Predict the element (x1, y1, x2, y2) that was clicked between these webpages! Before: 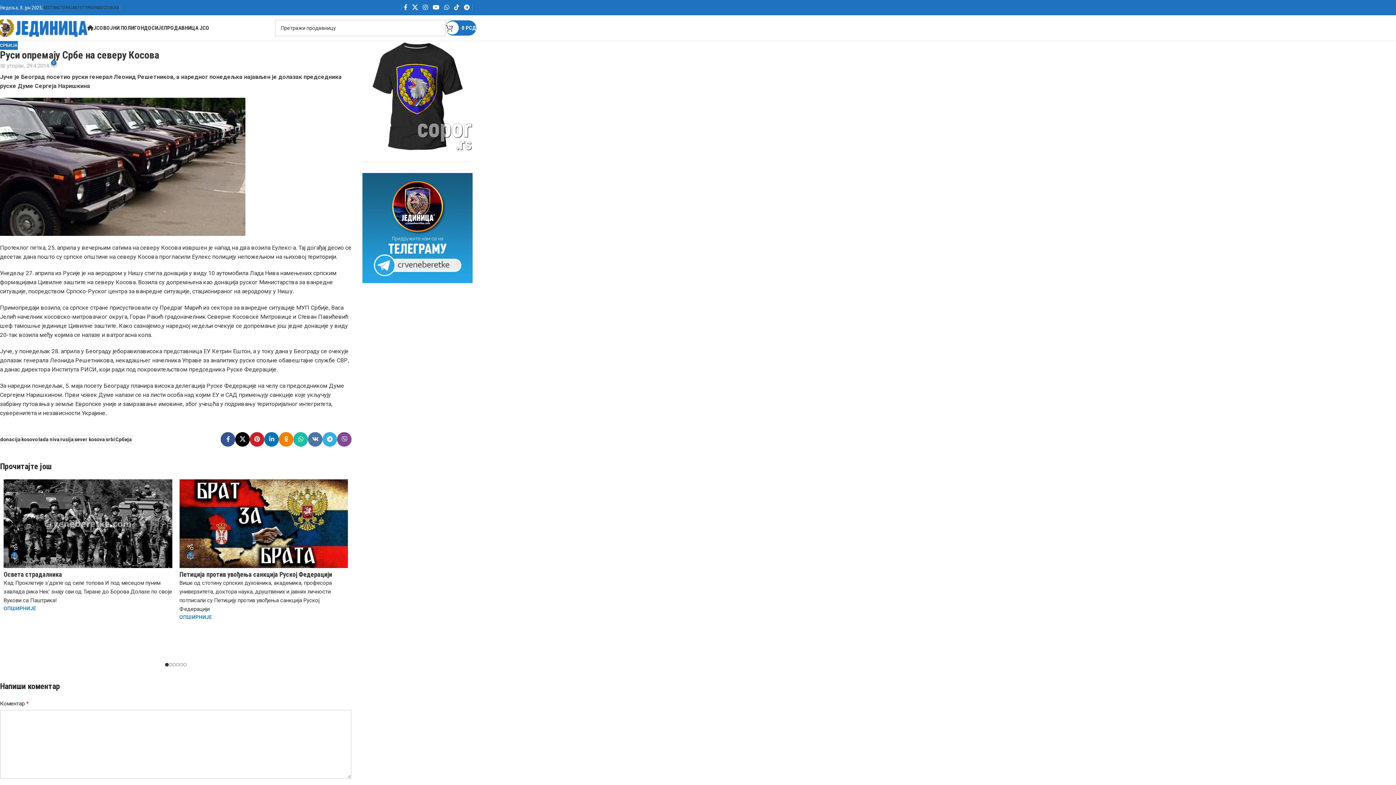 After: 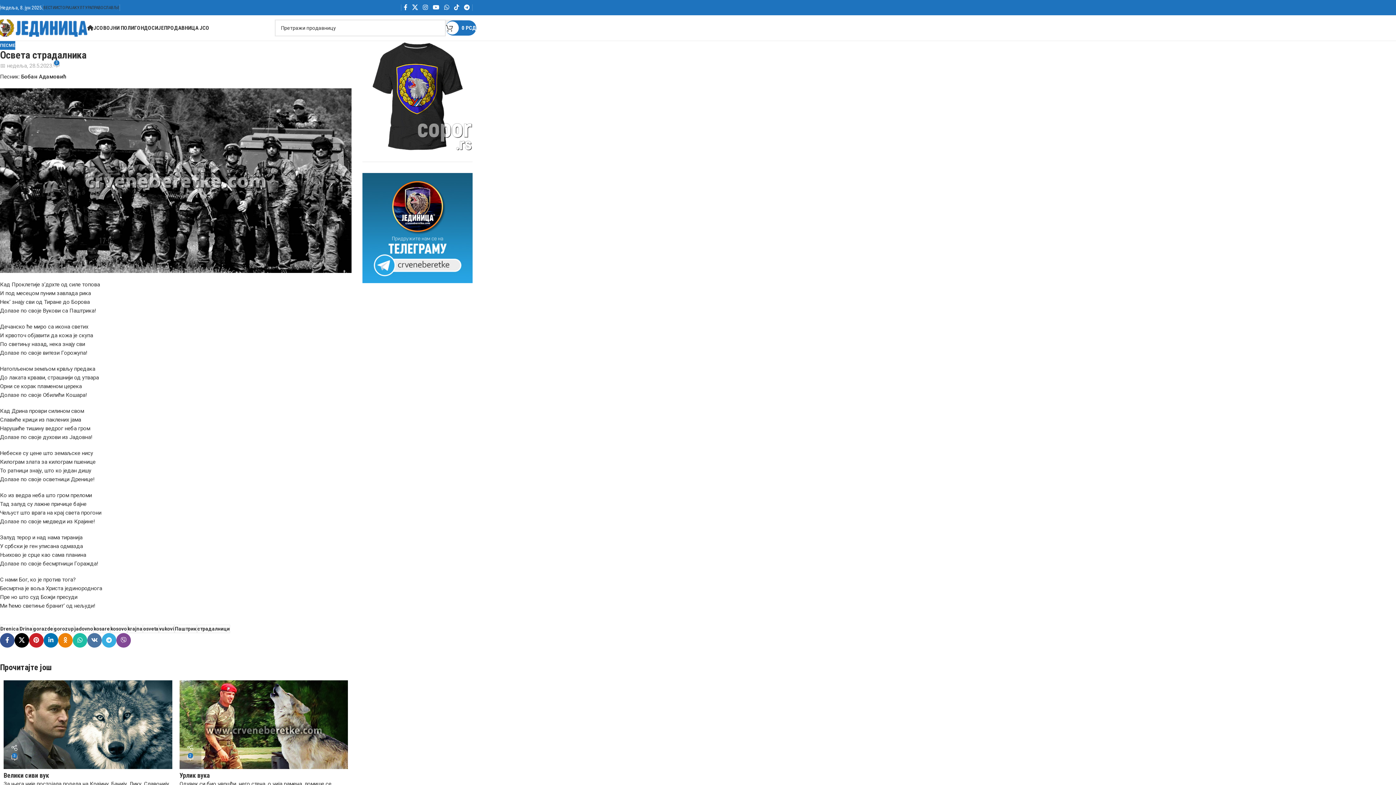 Action: bbox: (3, 605, 36, 611) label: ОПШИРНИЈЕ